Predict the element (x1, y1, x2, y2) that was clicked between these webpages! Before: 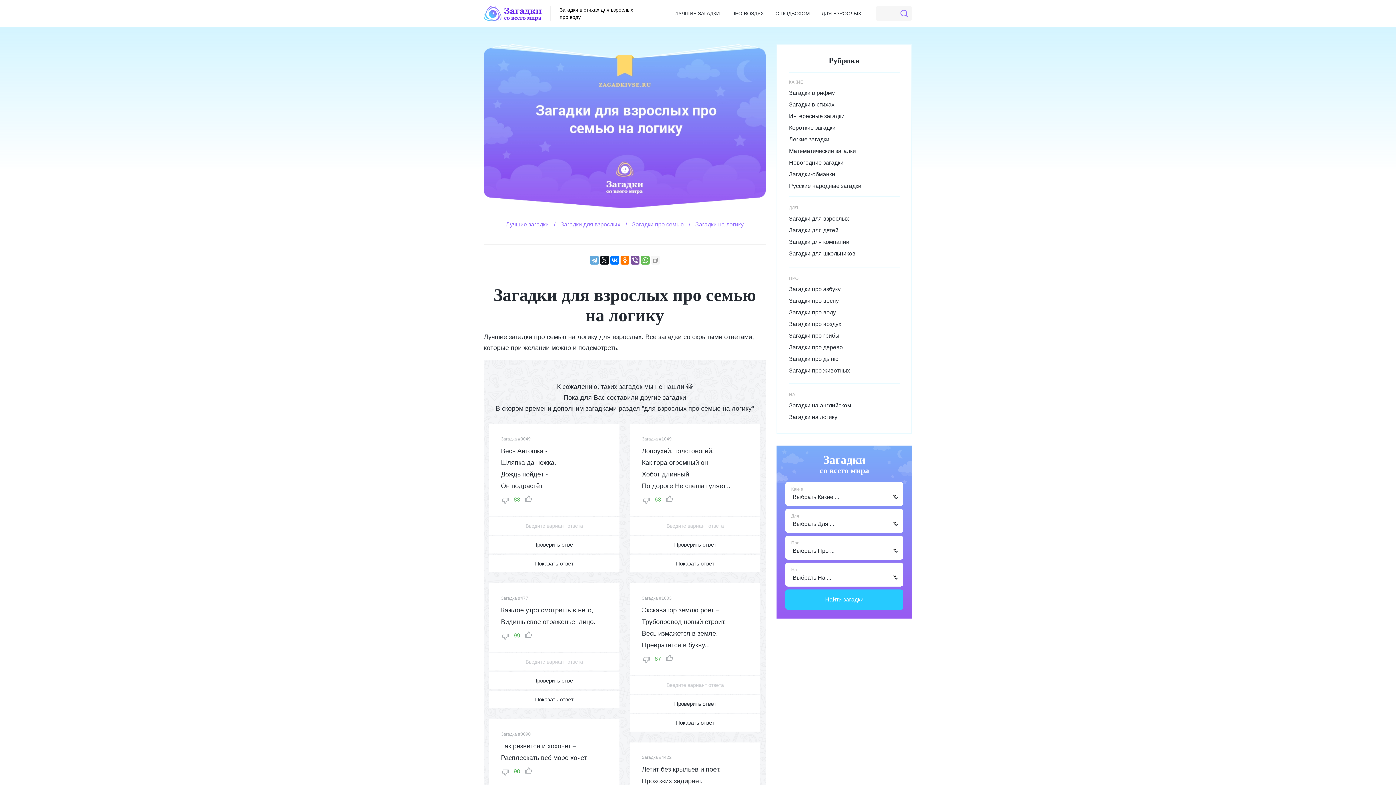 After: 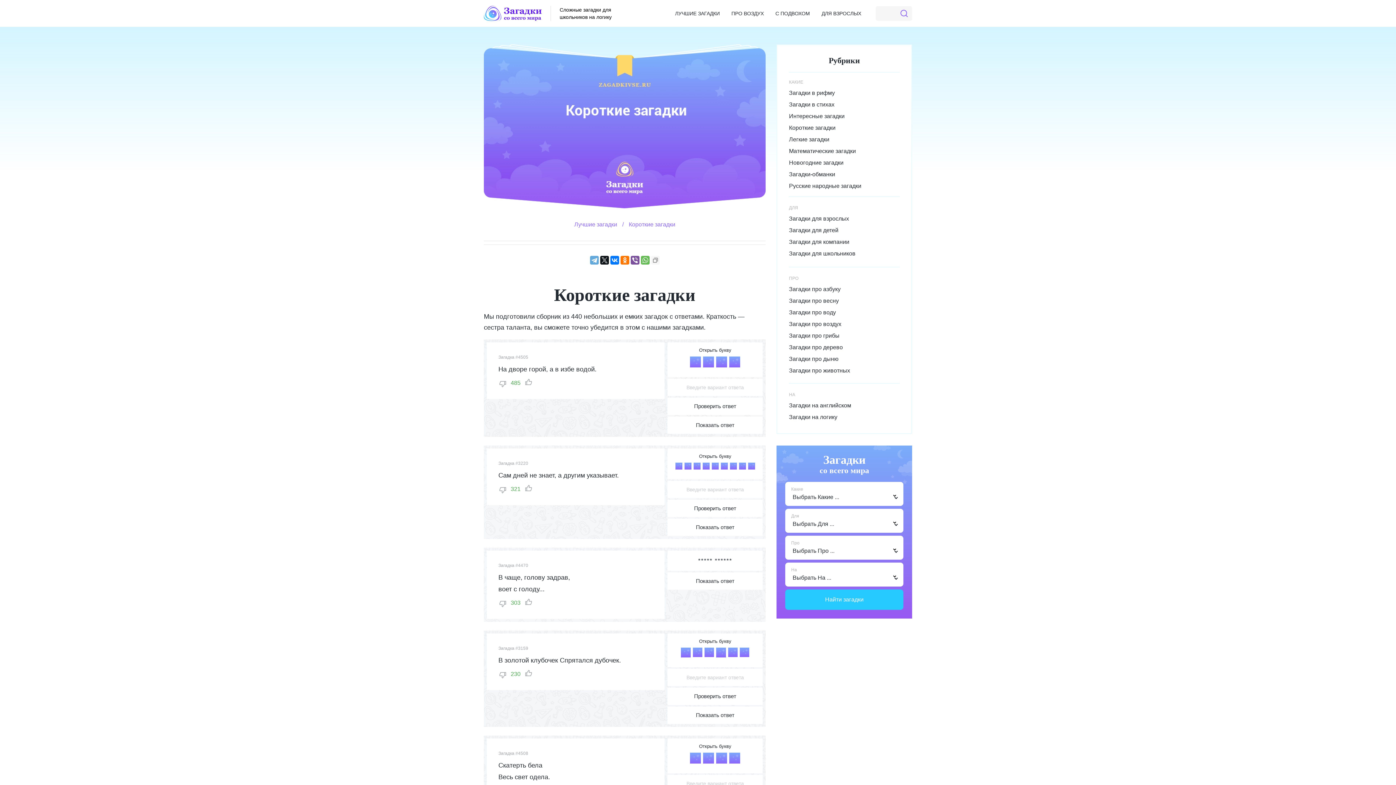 Action: label: Короткие загадки bbox: (789, 122, 899, 133)